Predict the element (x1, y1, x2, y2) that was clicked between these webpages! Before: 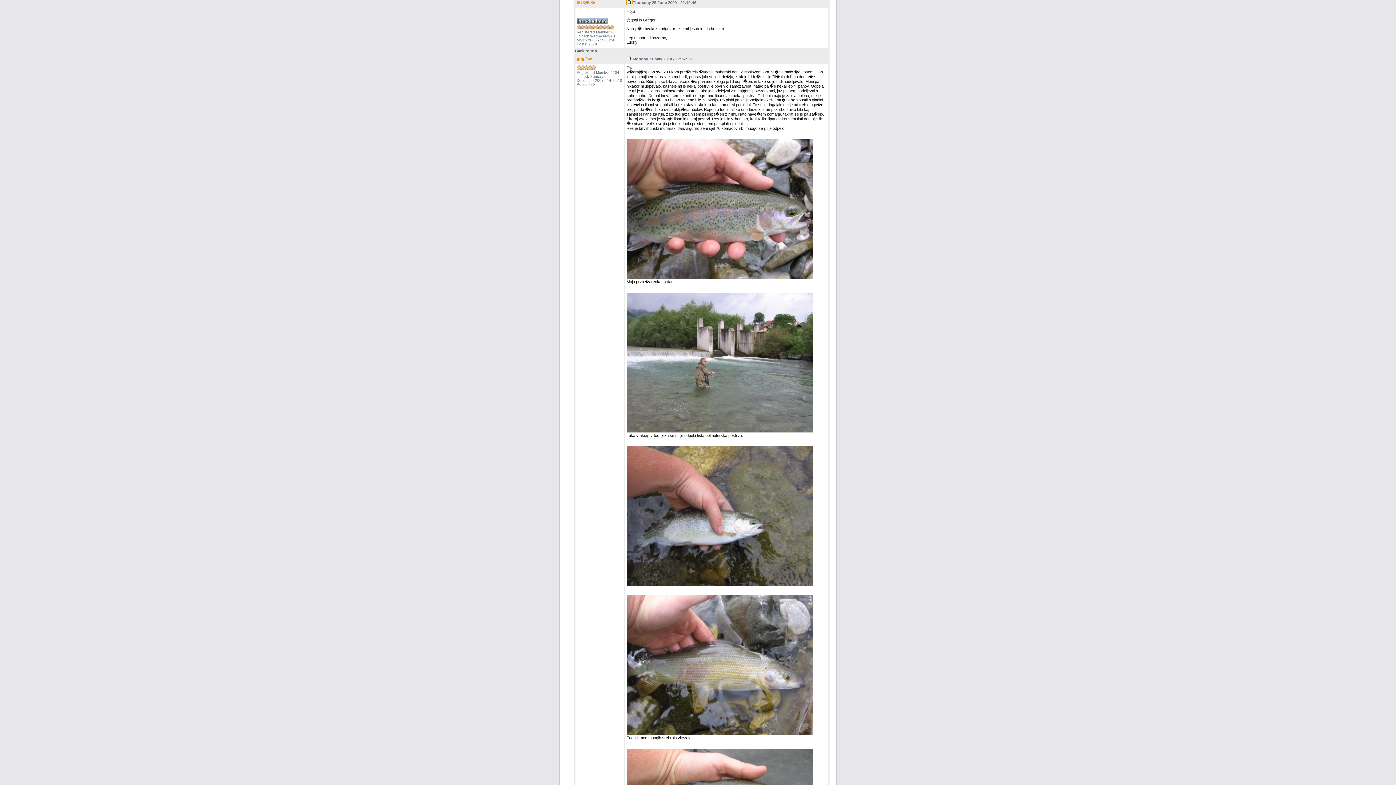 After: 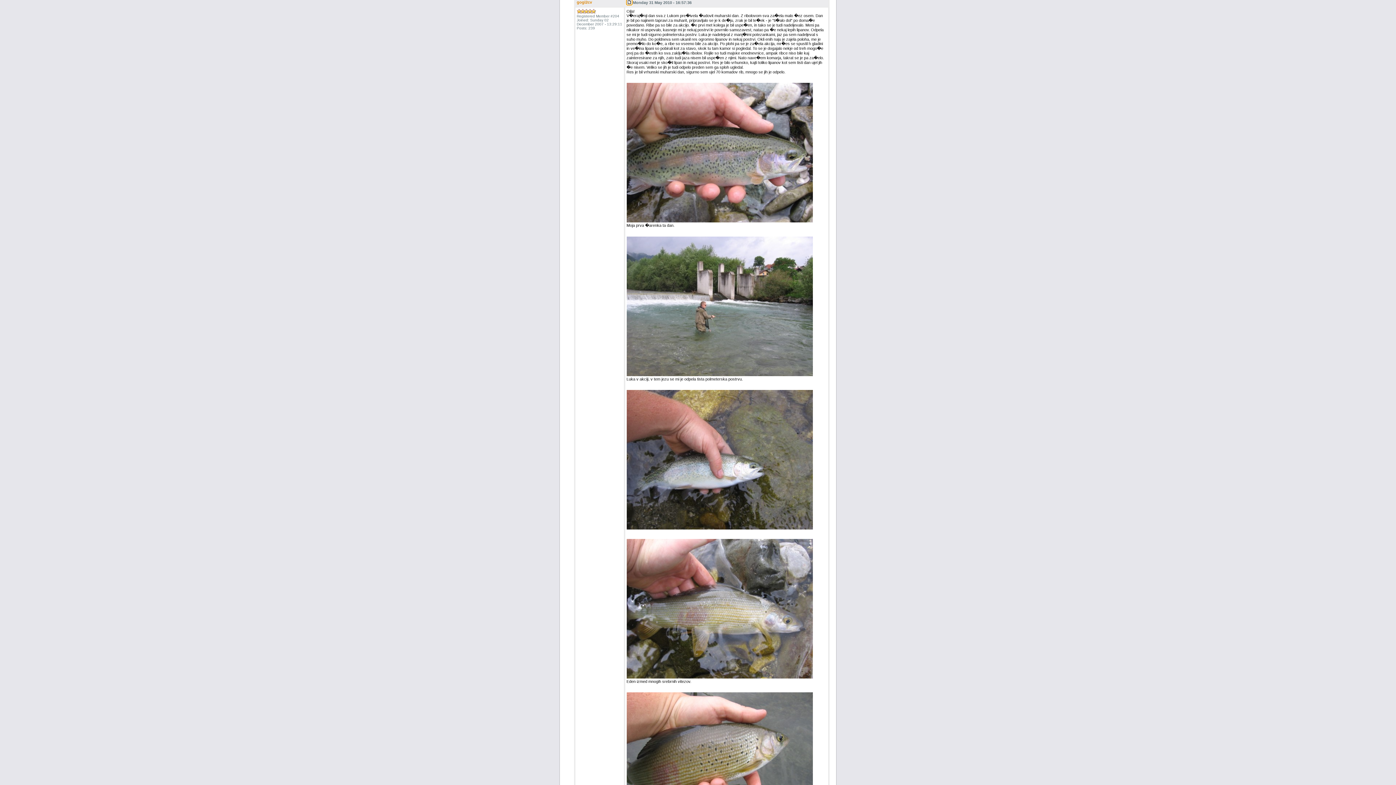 Action: bbox: (626, 56, 631, 61)